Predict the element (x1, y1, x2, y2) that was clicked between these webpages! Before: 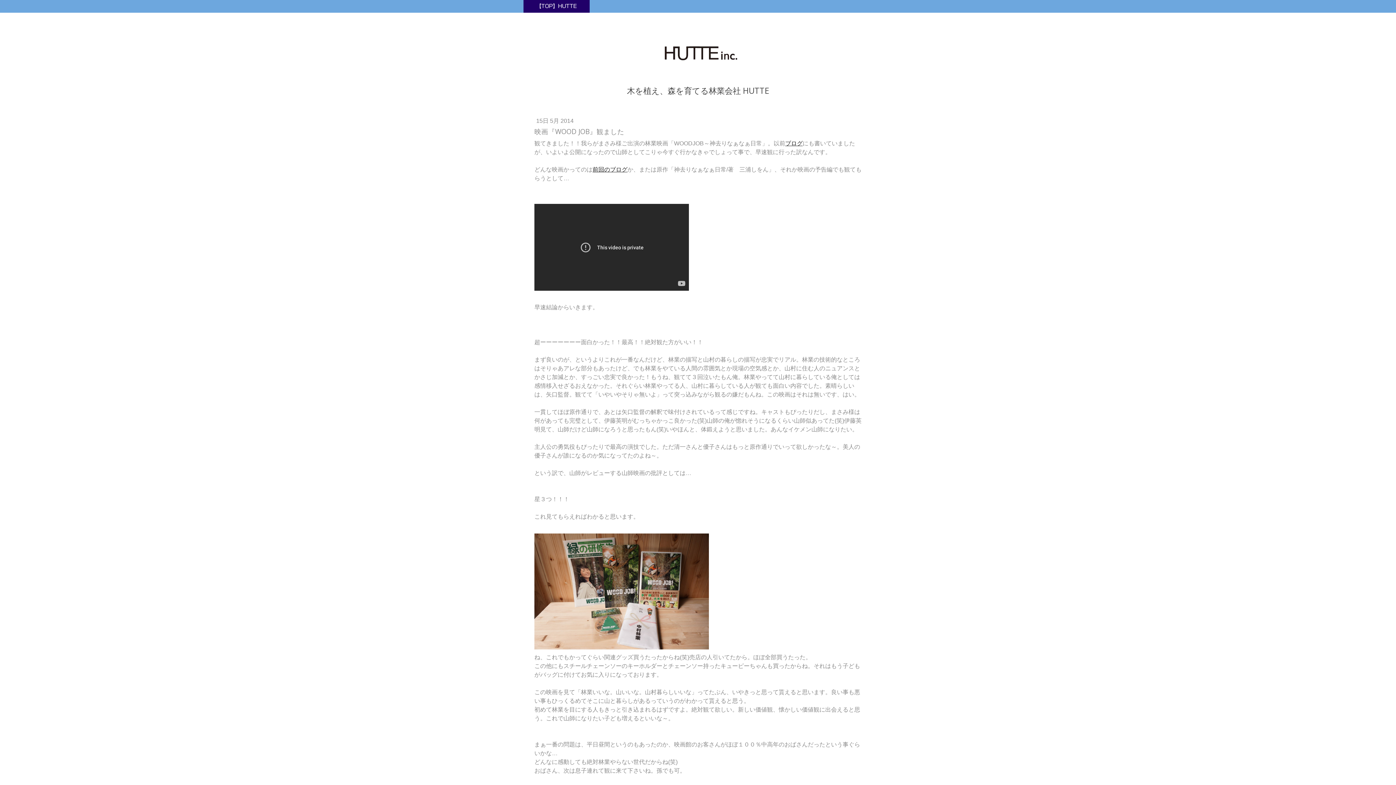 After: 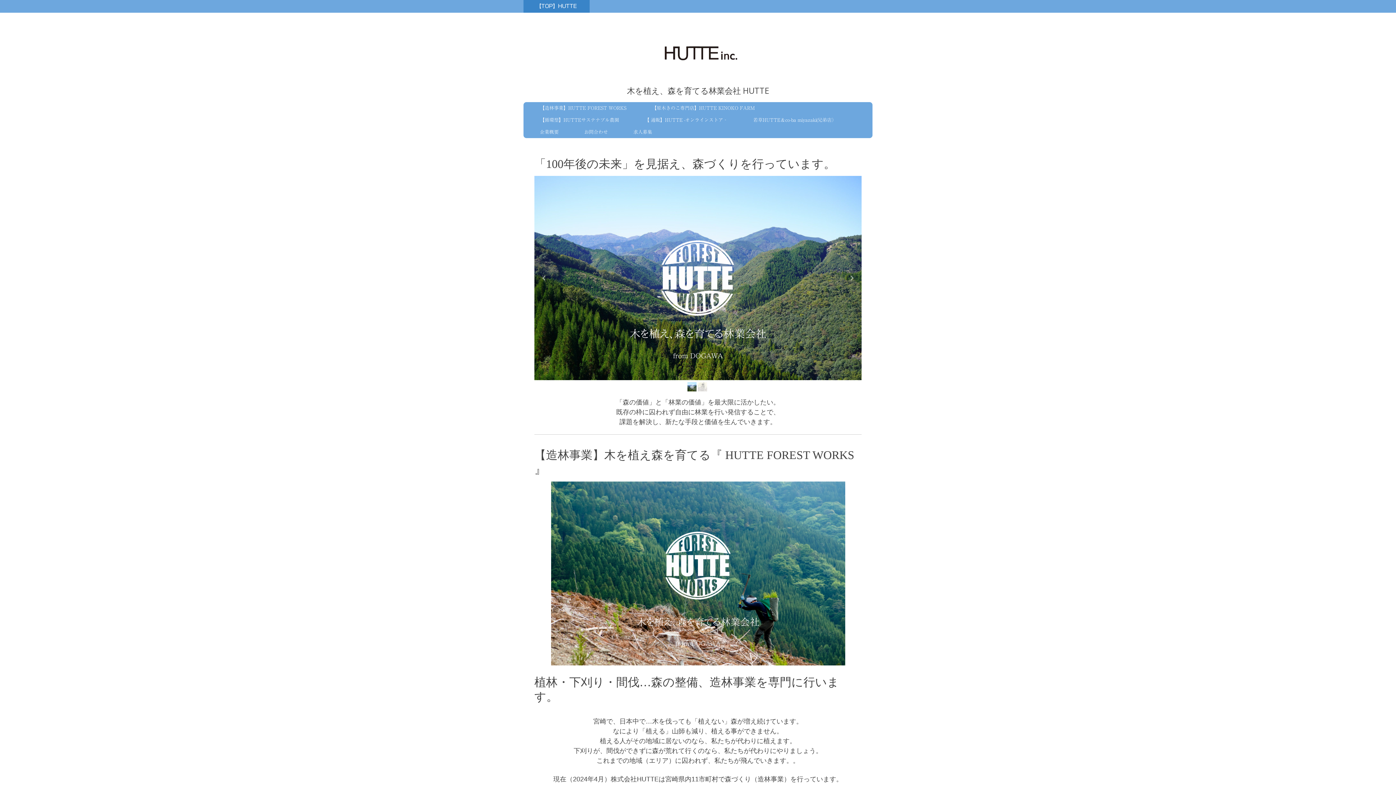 Action: bbox: (523, 0, 589, 12) label: 【TOP】HUTTE